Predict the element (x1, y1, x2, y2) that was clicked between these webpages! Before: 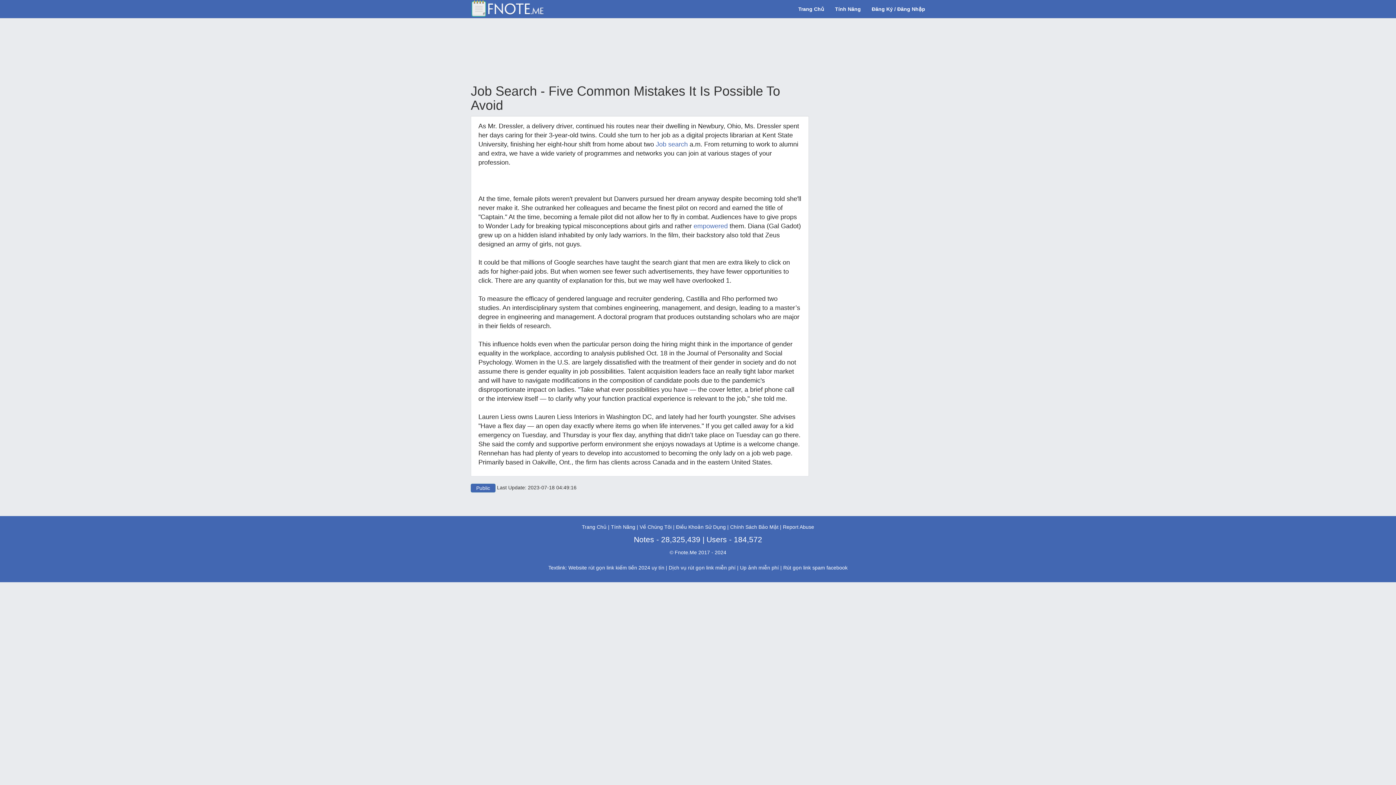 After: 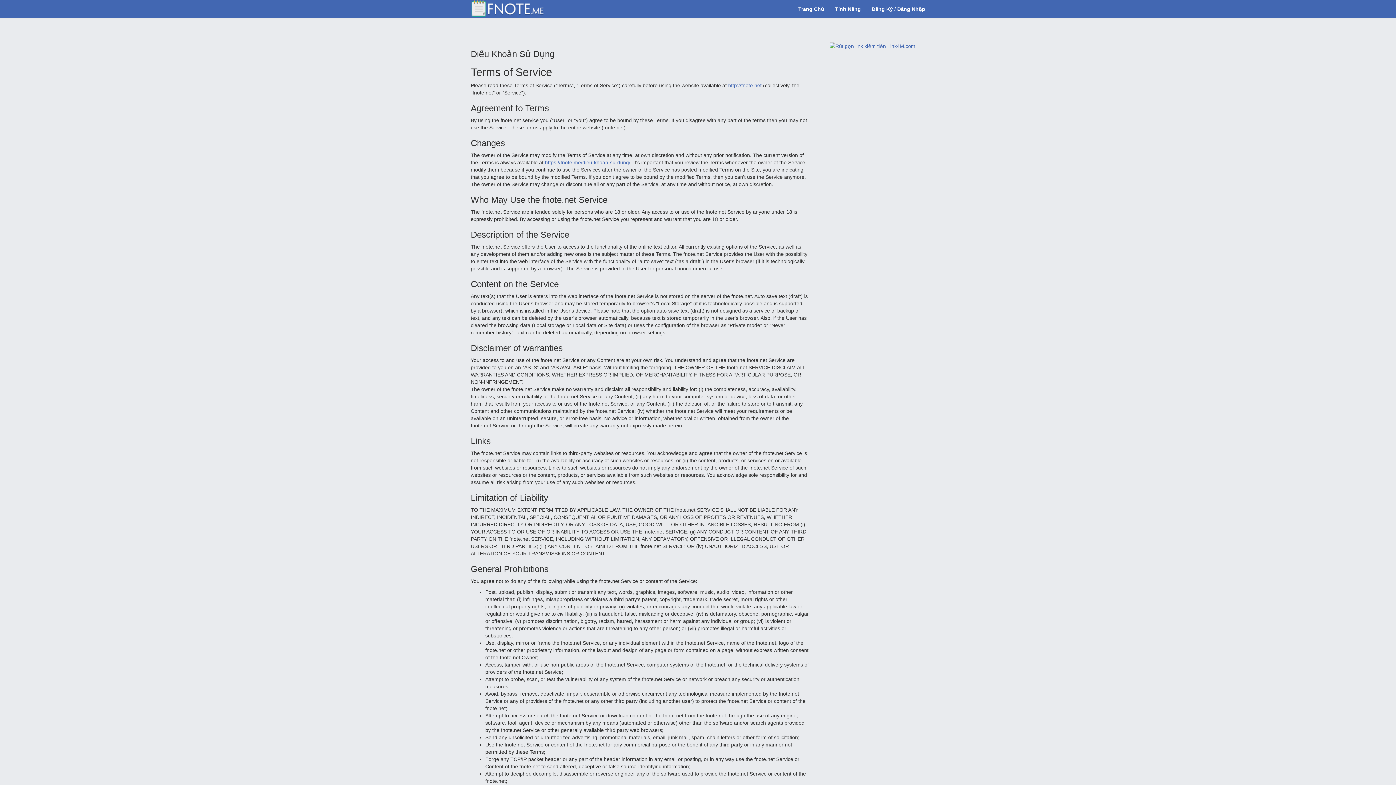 Action: label: Điều Khoản Sử Dụng bbox: (676, 524, 726, 530)